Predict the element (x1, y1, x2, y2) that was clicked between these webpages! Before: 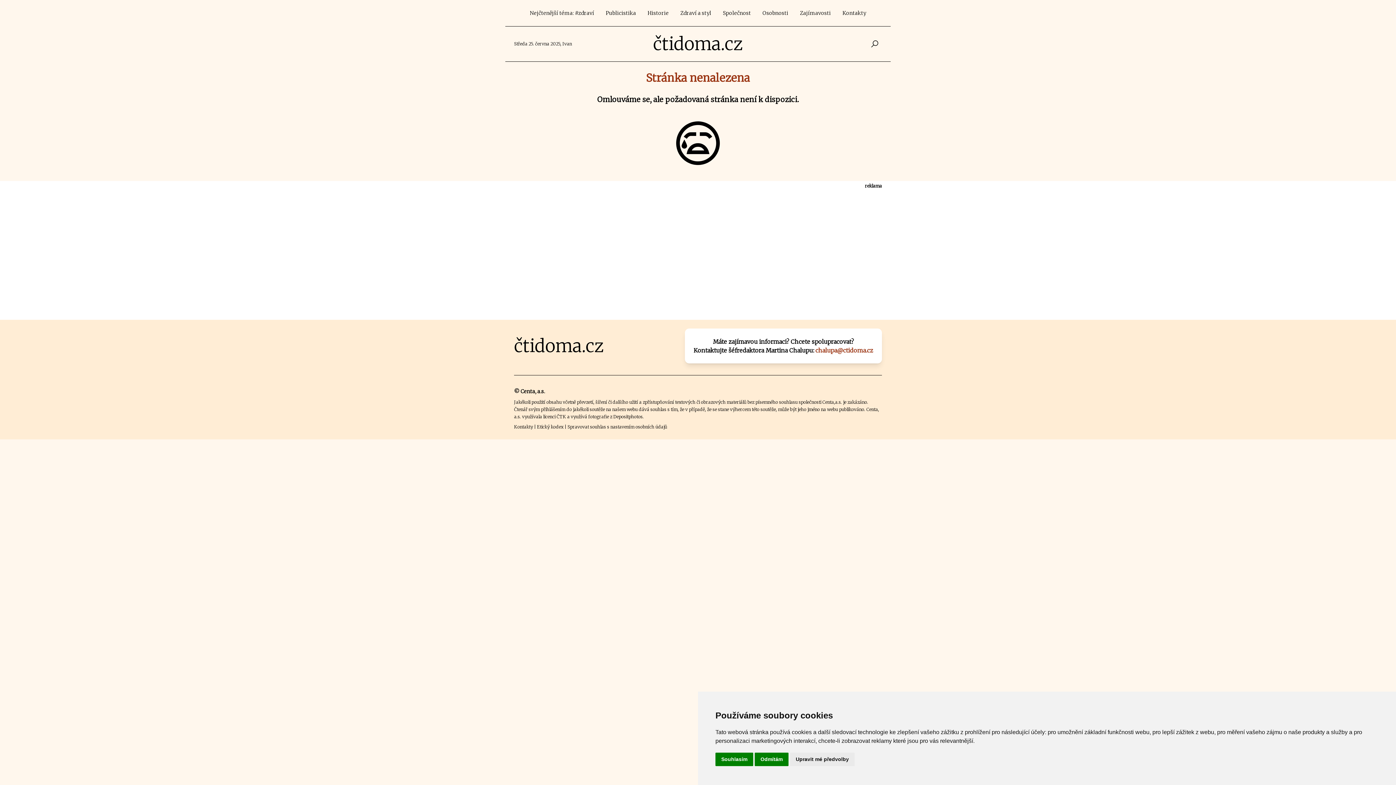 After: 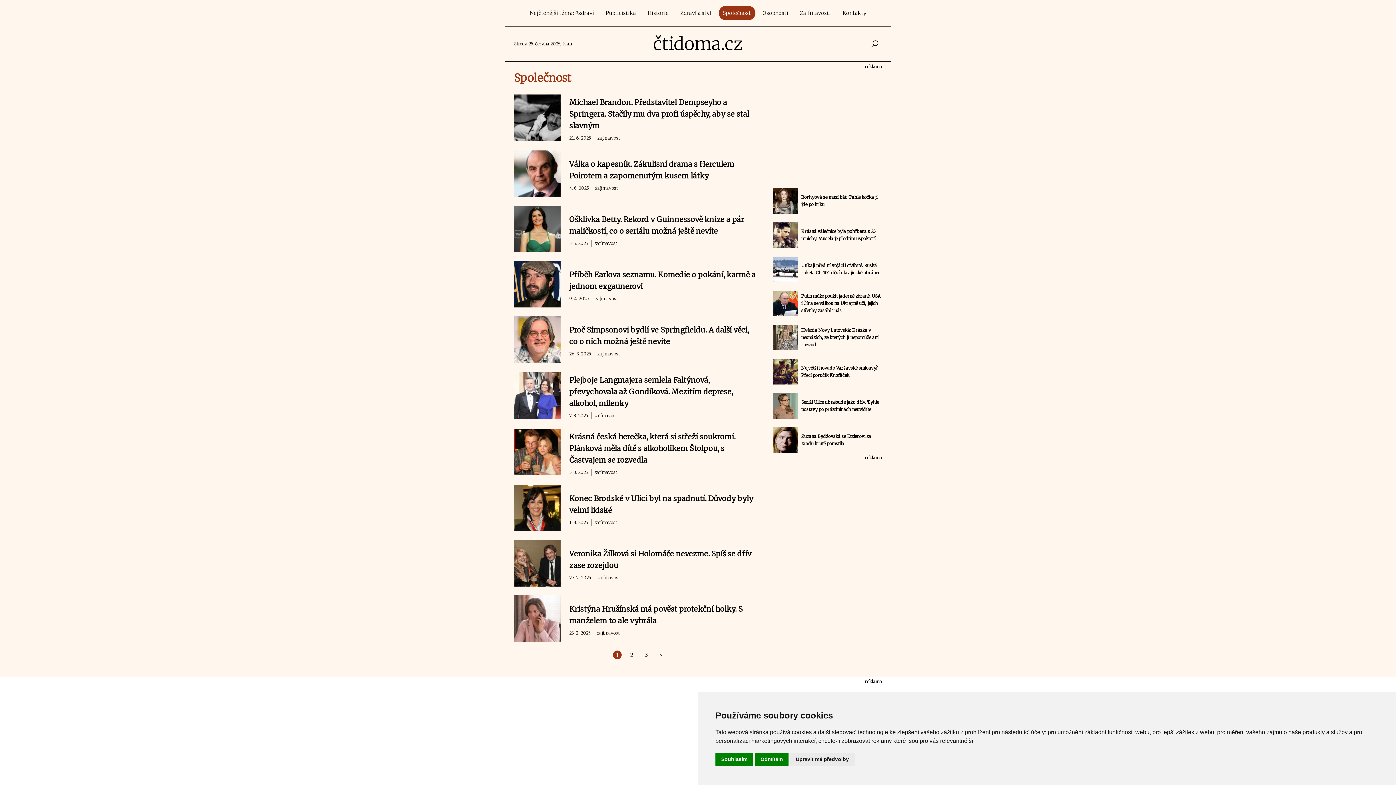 Action: label: Společnost bbox: (718, 5, 755, 20)